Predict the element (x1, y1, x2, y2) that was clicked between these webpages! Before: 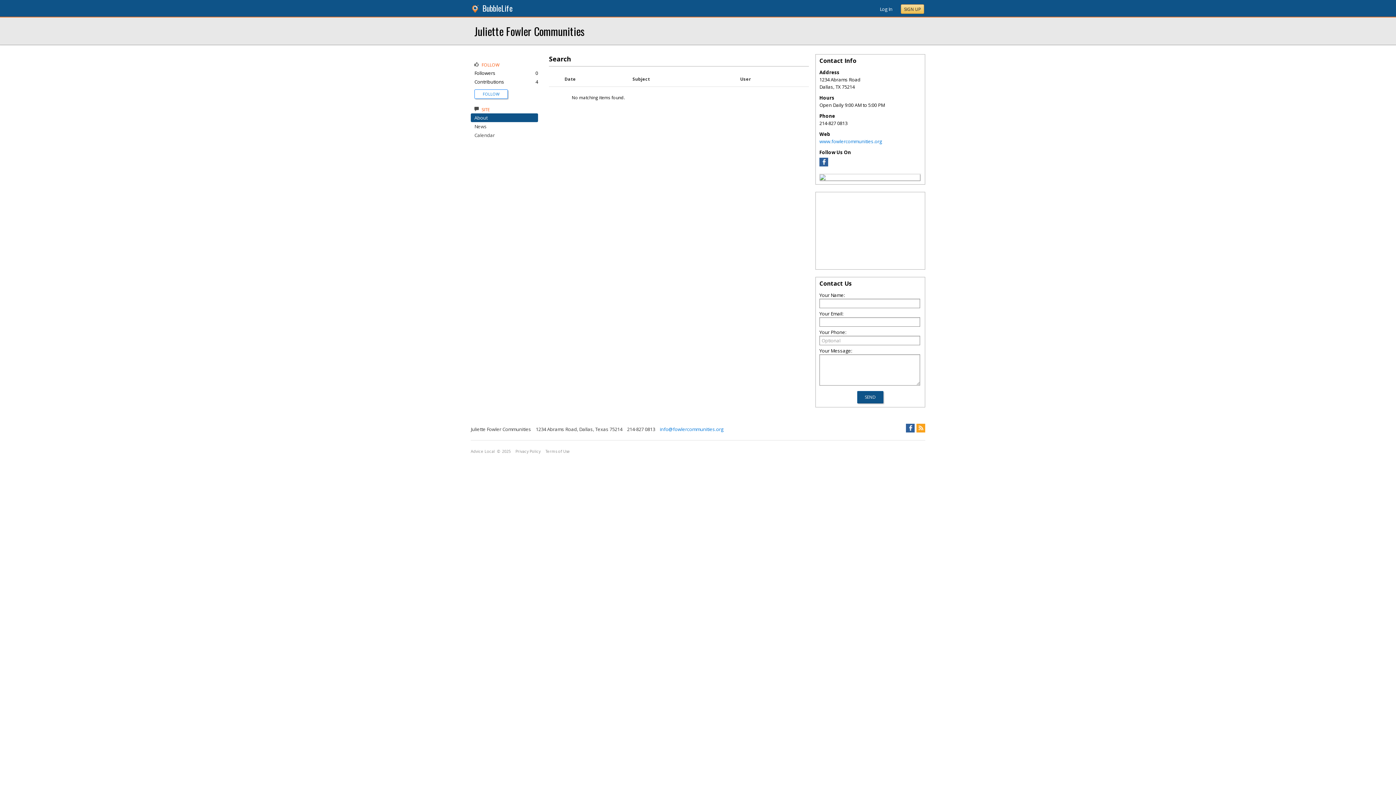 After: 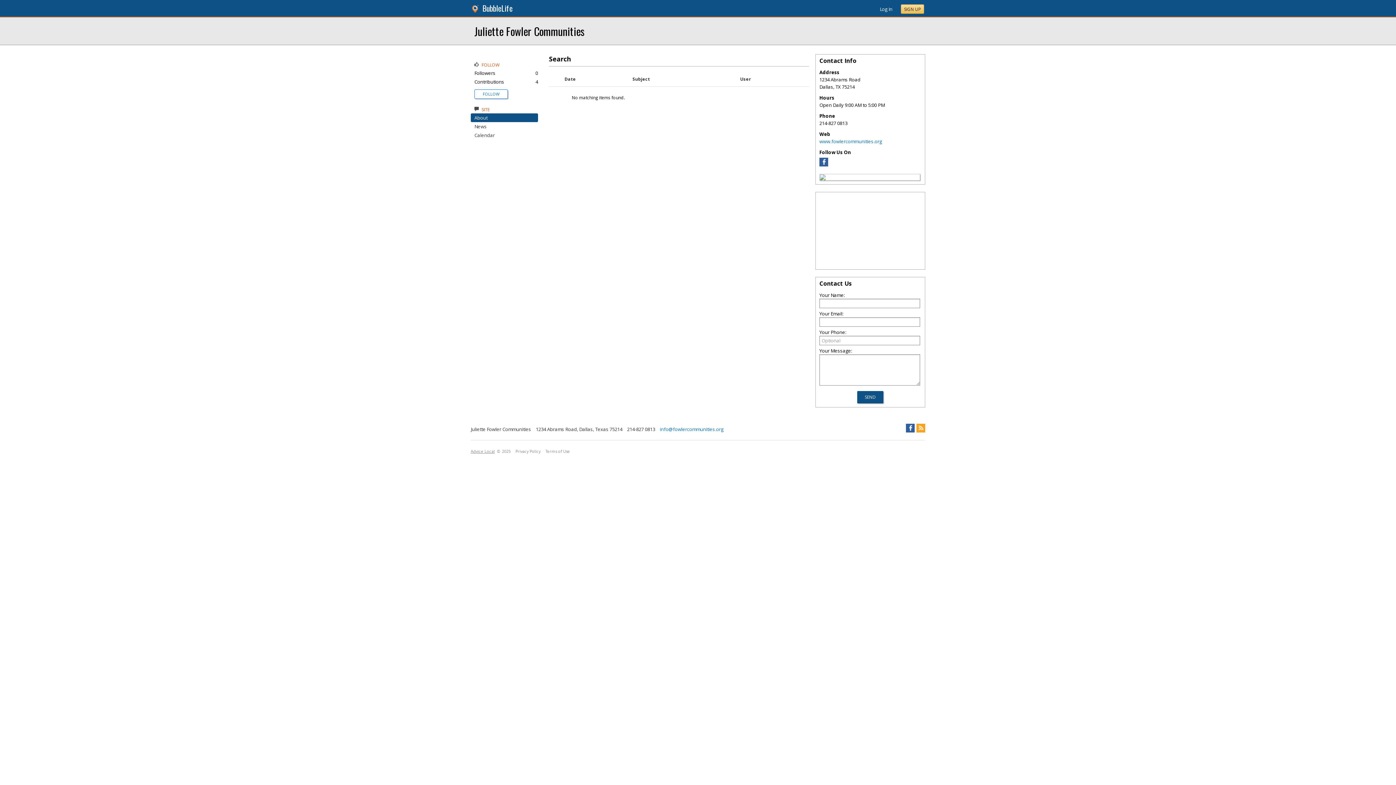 Action: bbox: (470, 448, 494, 453) label: Advice Local